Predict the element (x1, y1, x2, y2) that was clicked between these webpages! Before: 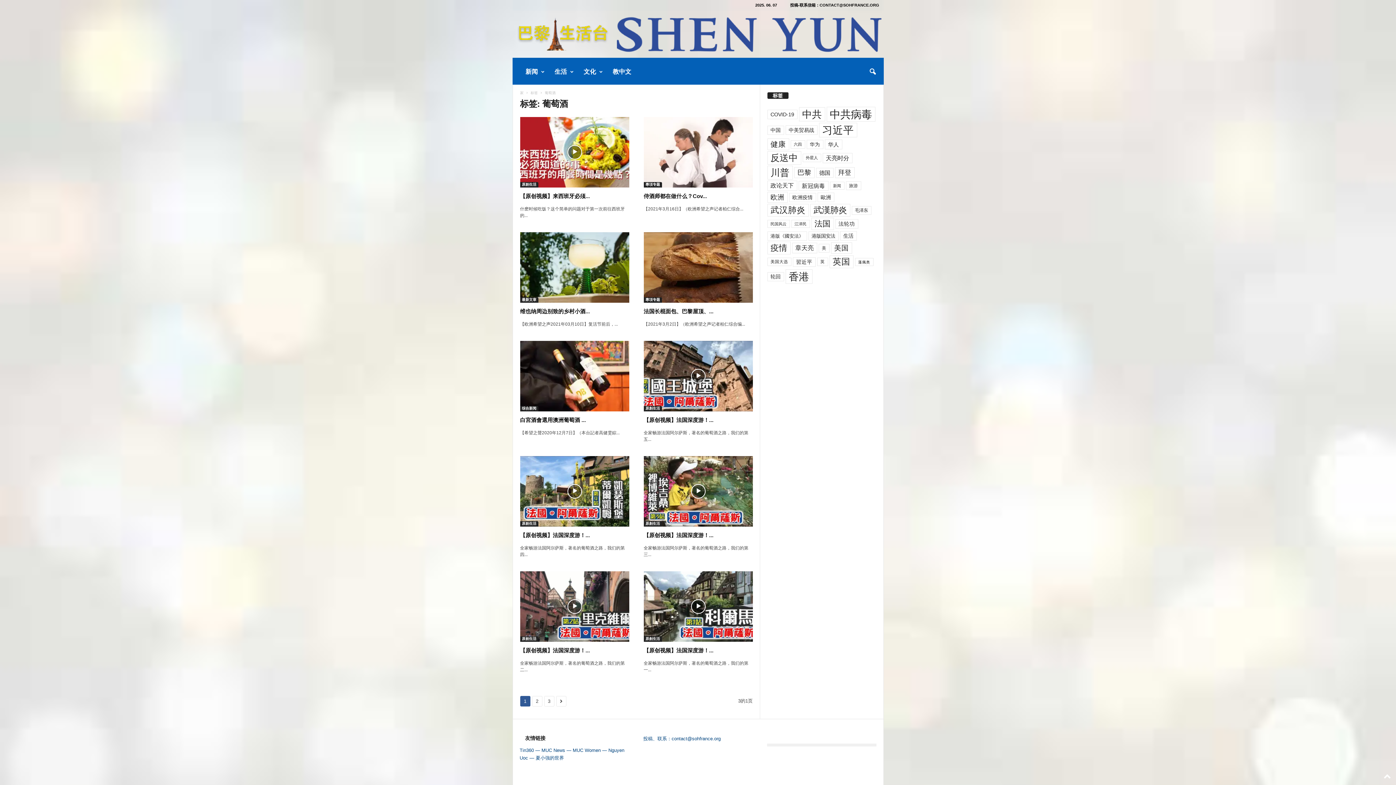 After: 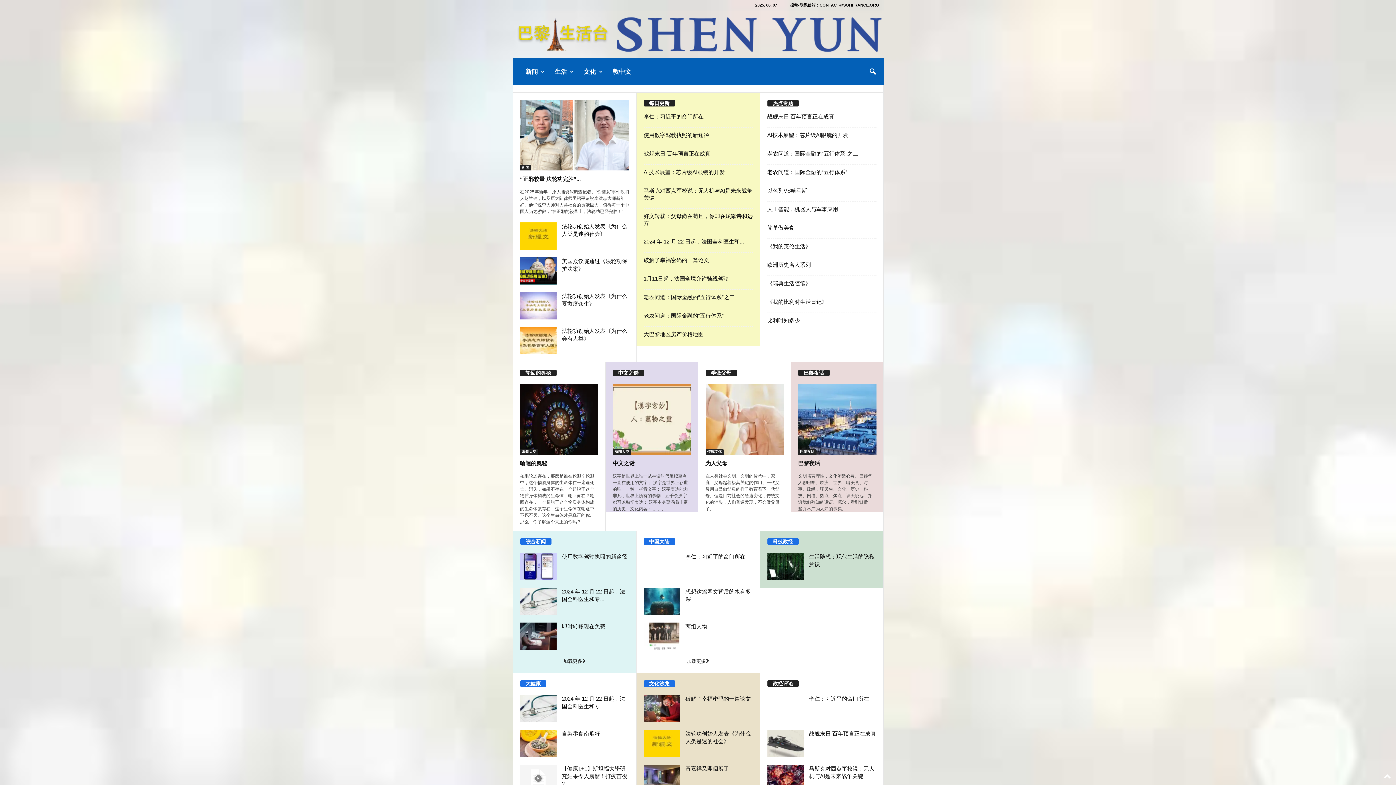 Action: bbox: (520, 90, 523, 94) label: 家